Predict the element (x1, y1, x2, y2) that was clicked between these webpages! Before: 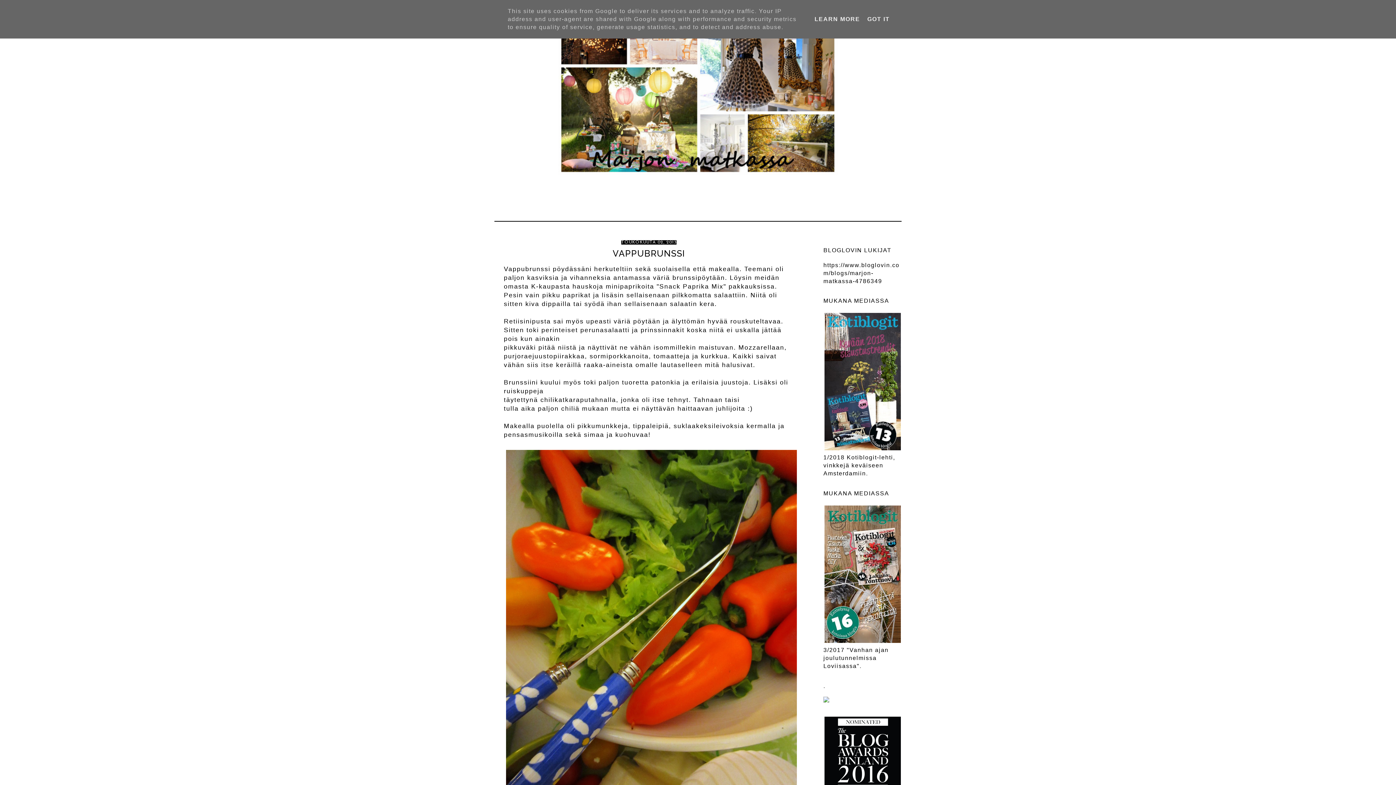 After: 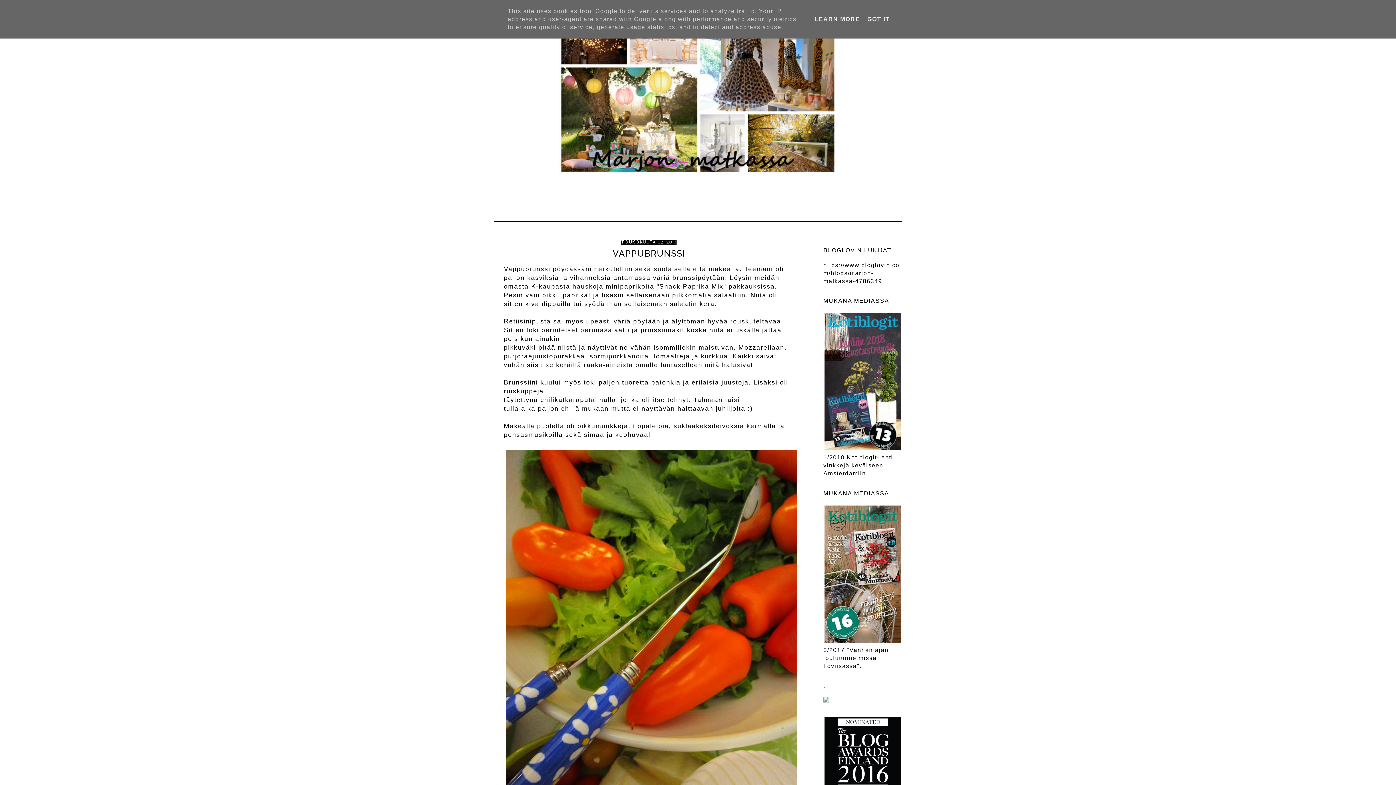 Action: bbox: (823, 697, 829, 704)